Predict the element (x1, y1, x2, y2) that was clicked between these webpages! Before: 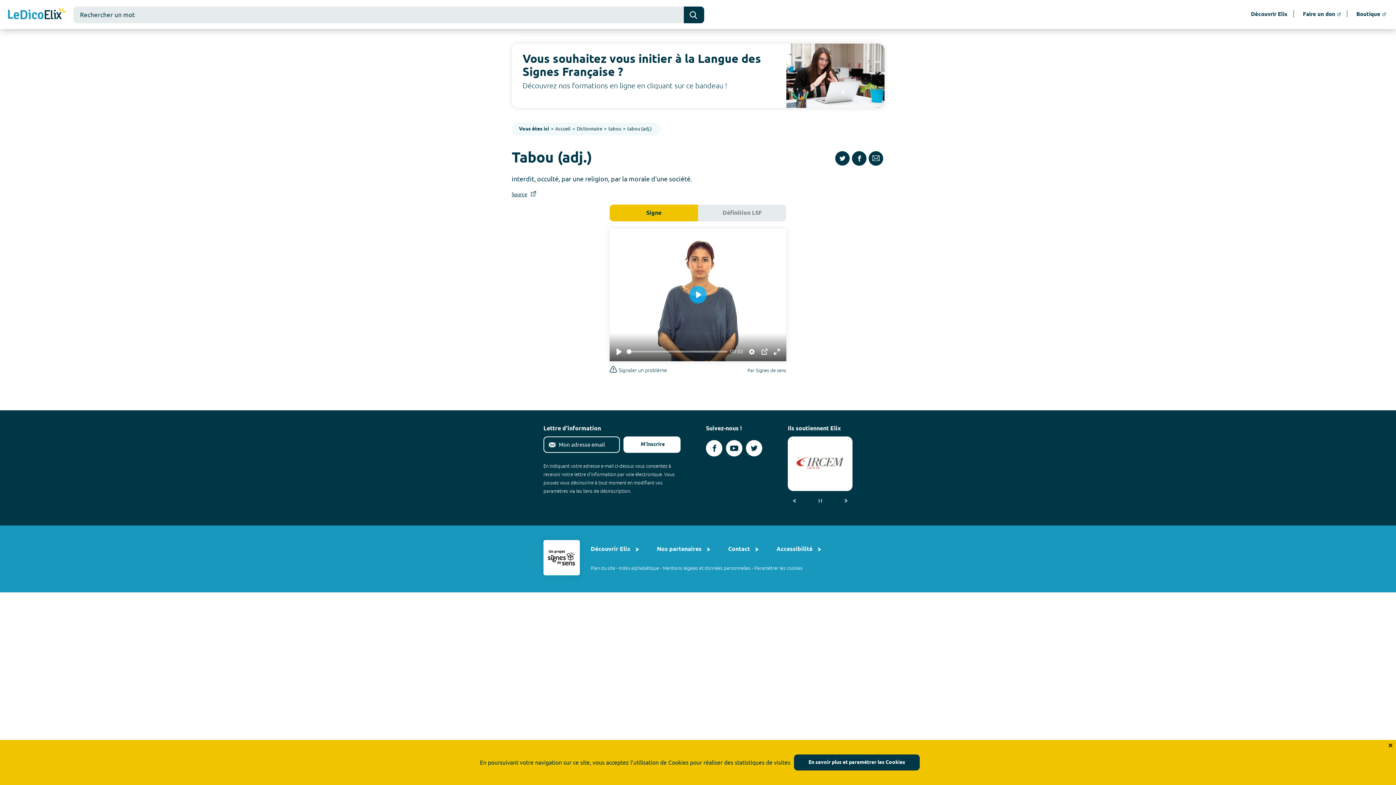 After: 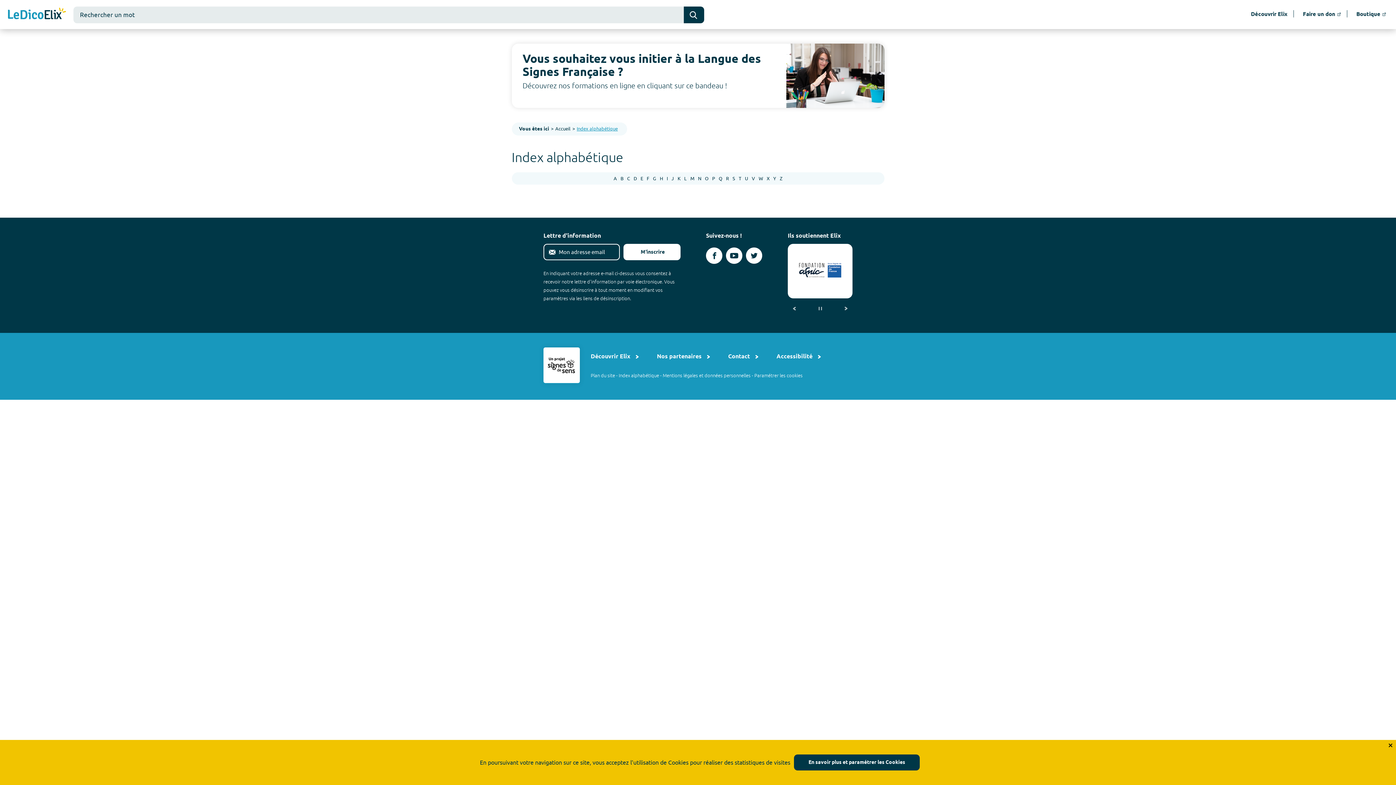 Action: bbox: (576, 125, 602, 131) label: Dictionnaire